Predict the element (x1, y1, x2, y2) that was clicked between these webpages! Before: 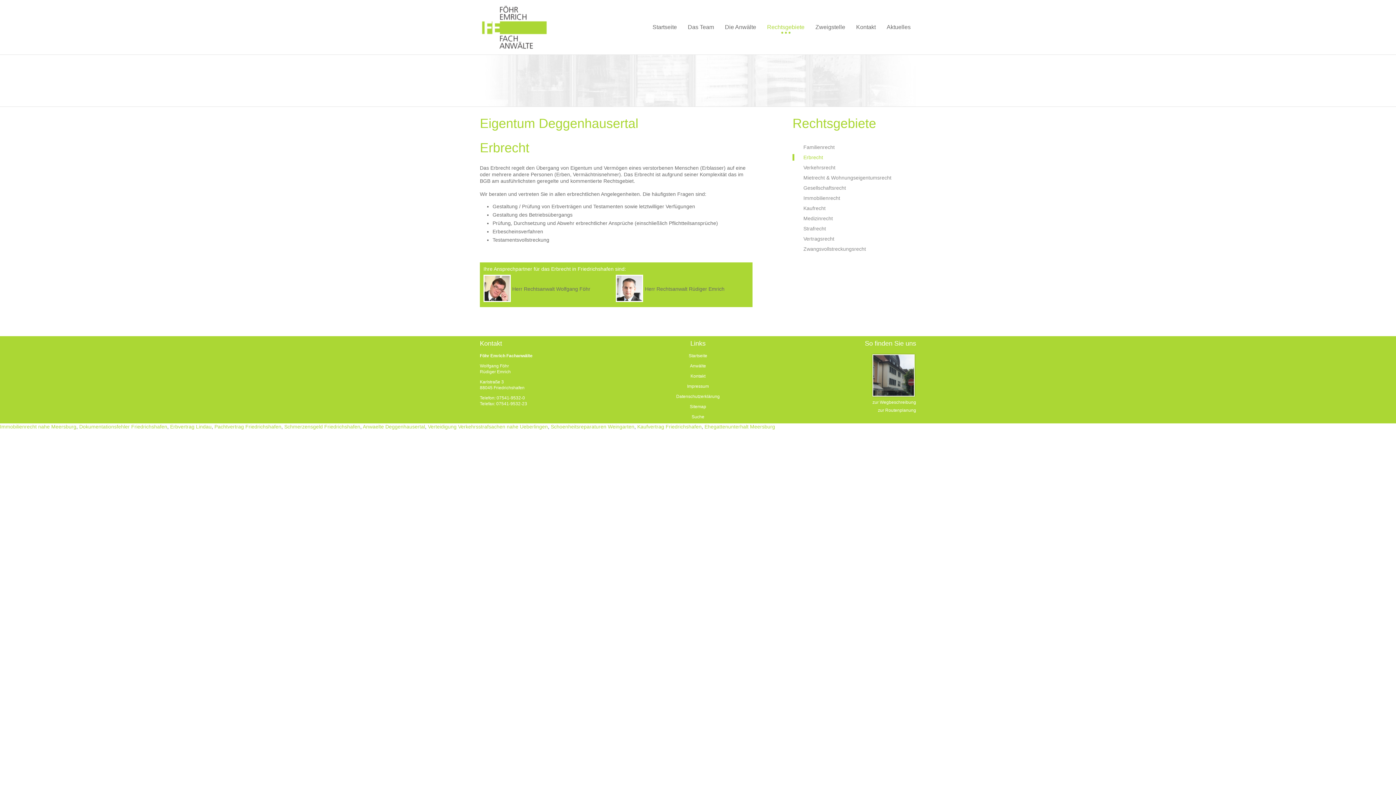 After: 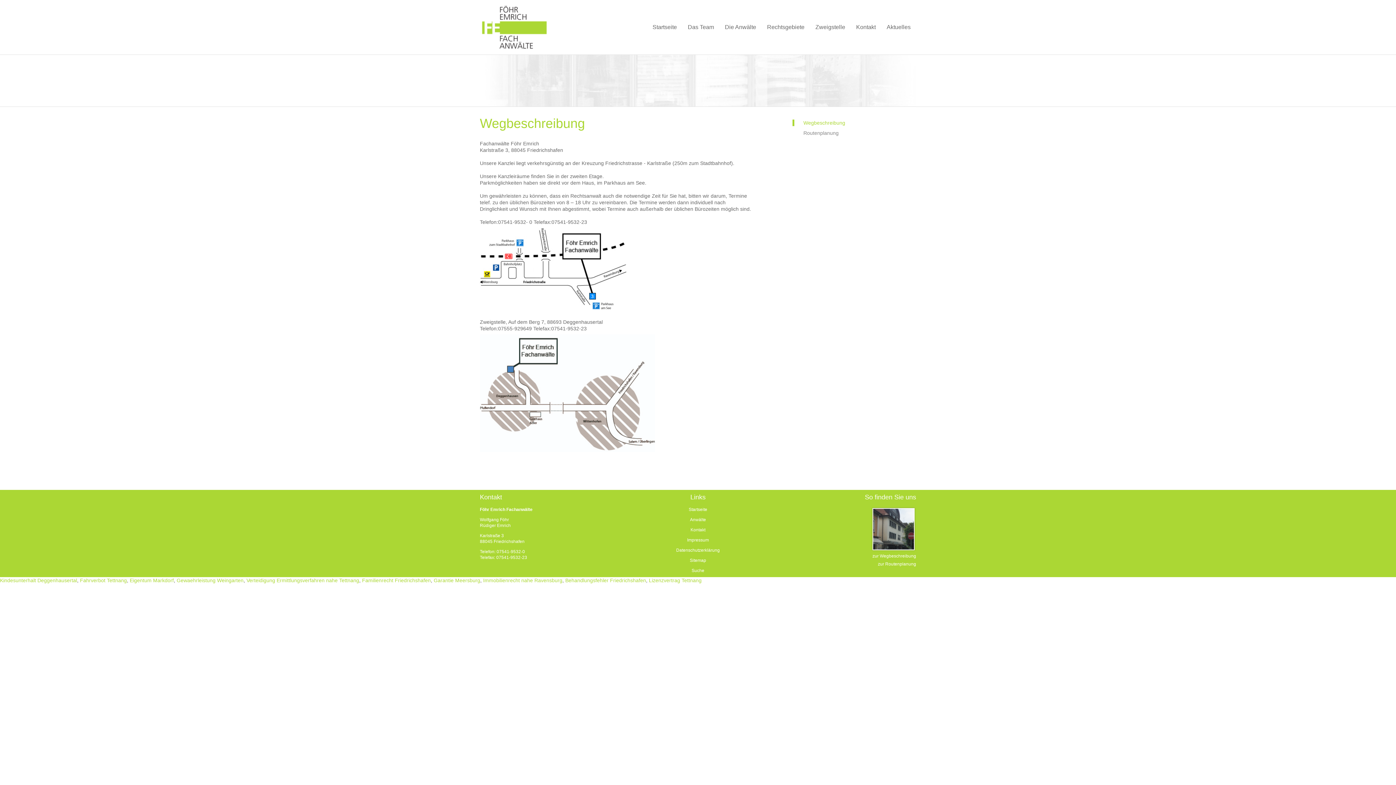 Action: bbox: (872, 400, 916, 405) label: zur Wegbeschreibung